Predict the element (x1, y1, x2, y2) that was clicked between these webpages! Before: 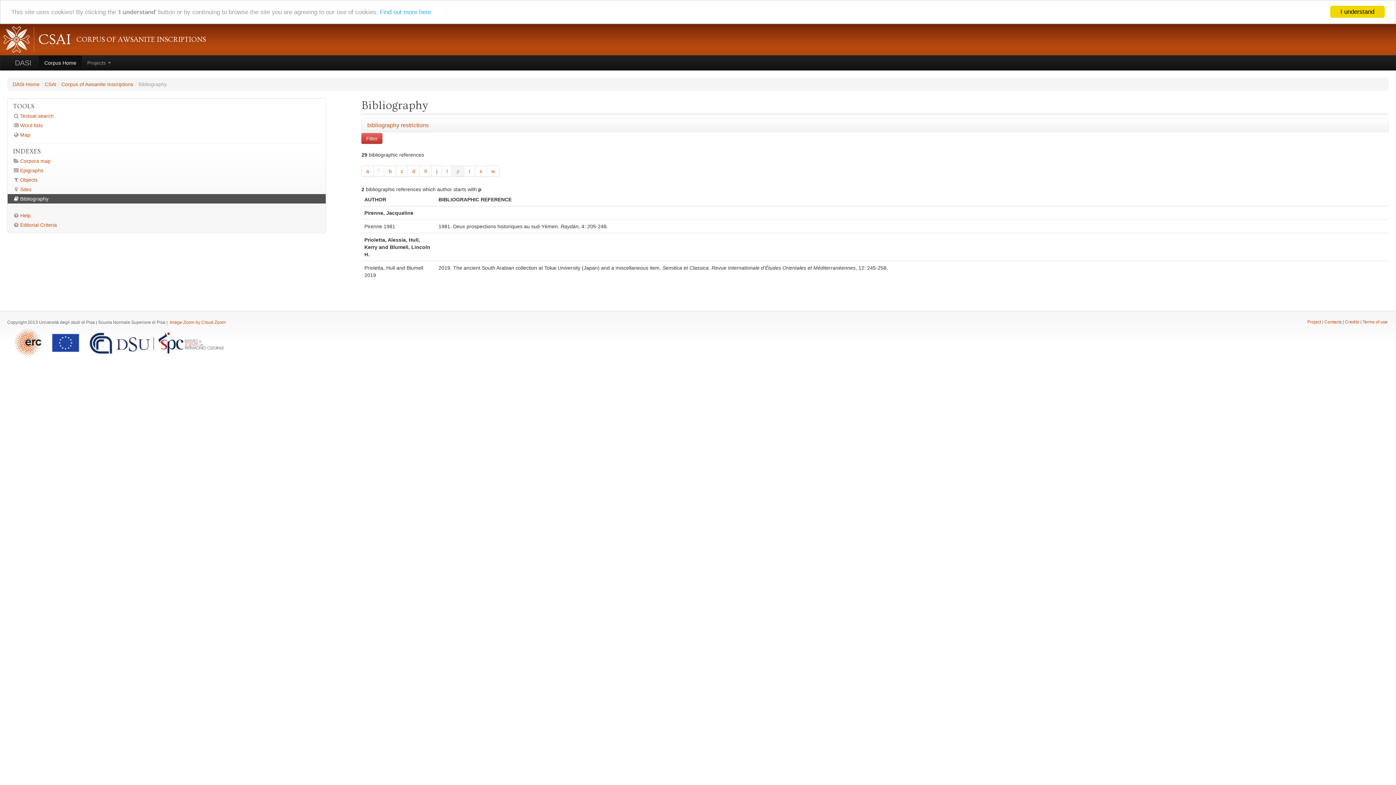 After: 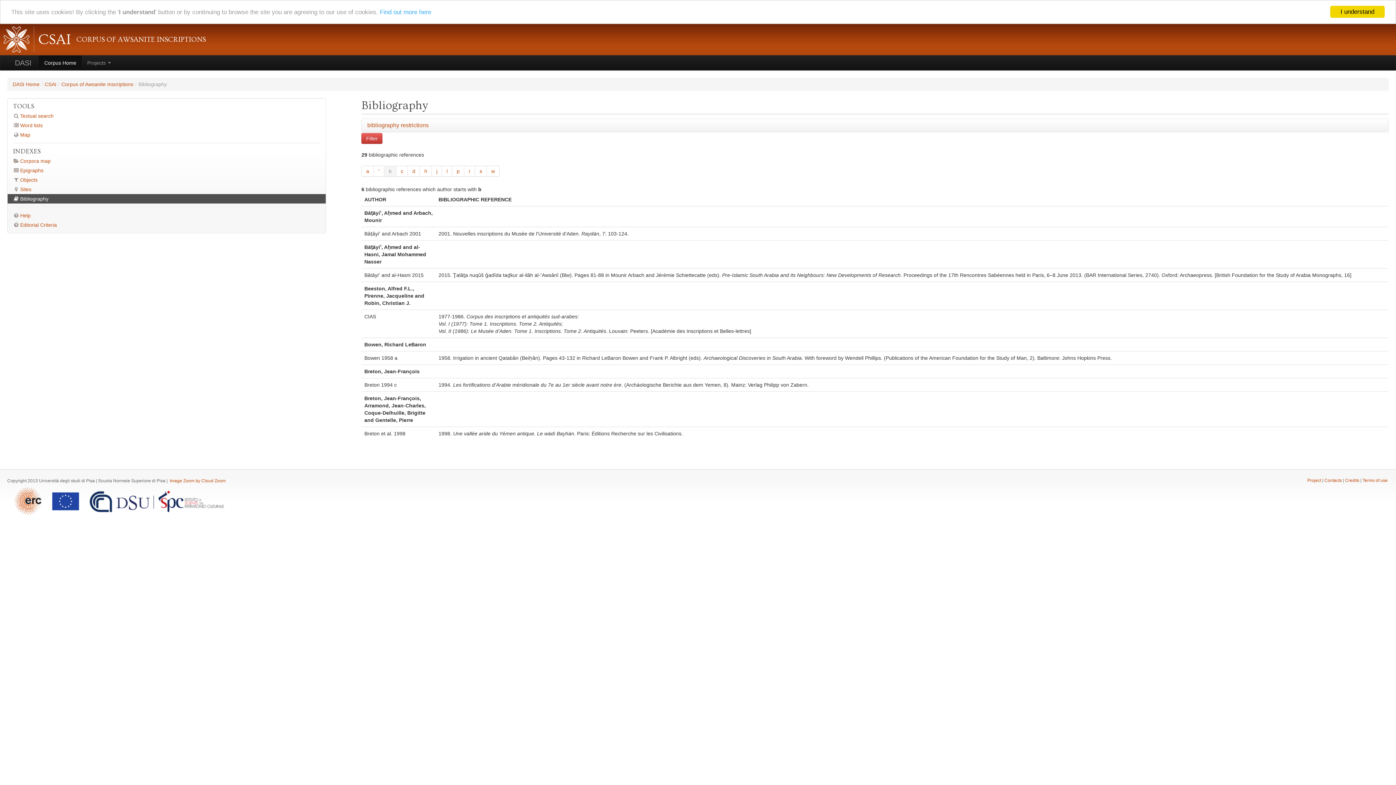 Action: bbox: (384, 165, 396, 176) label: b